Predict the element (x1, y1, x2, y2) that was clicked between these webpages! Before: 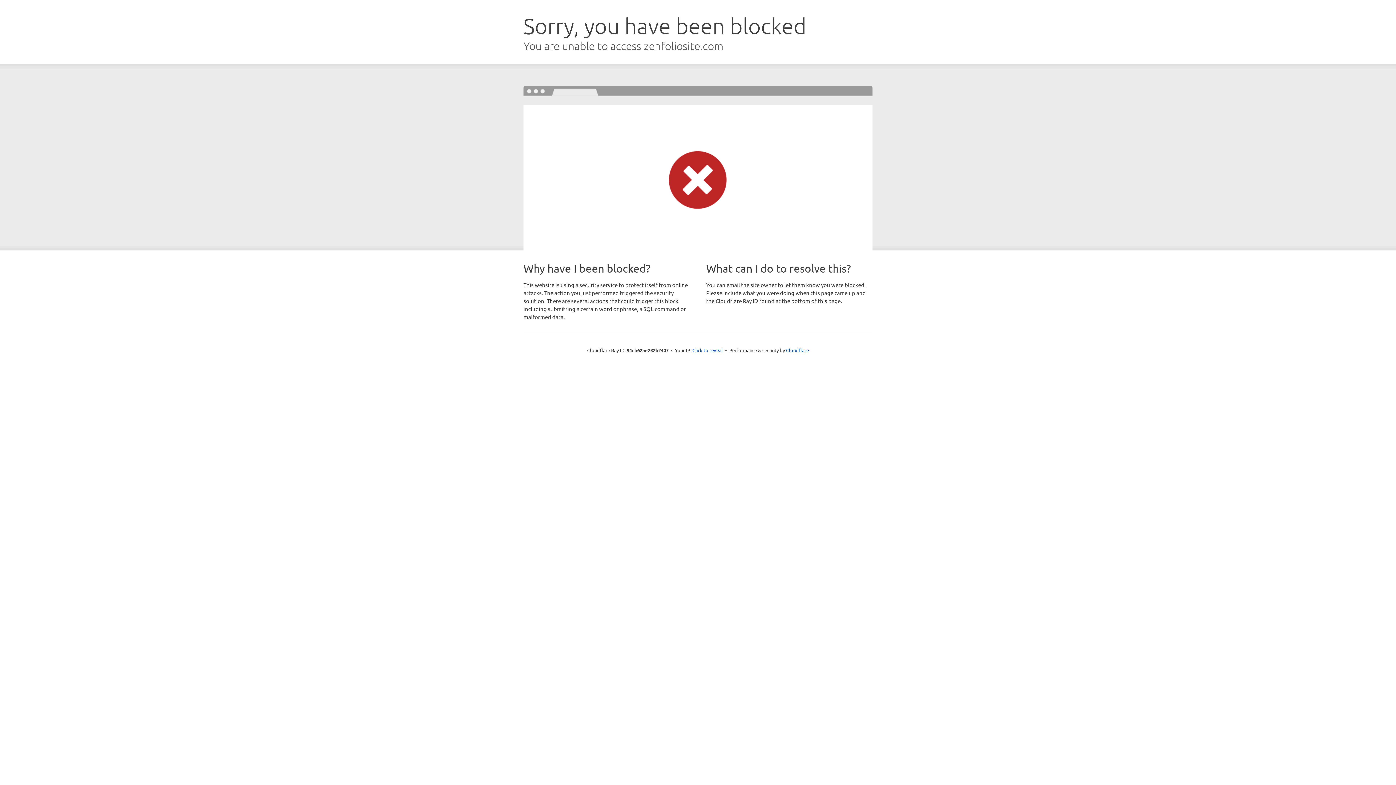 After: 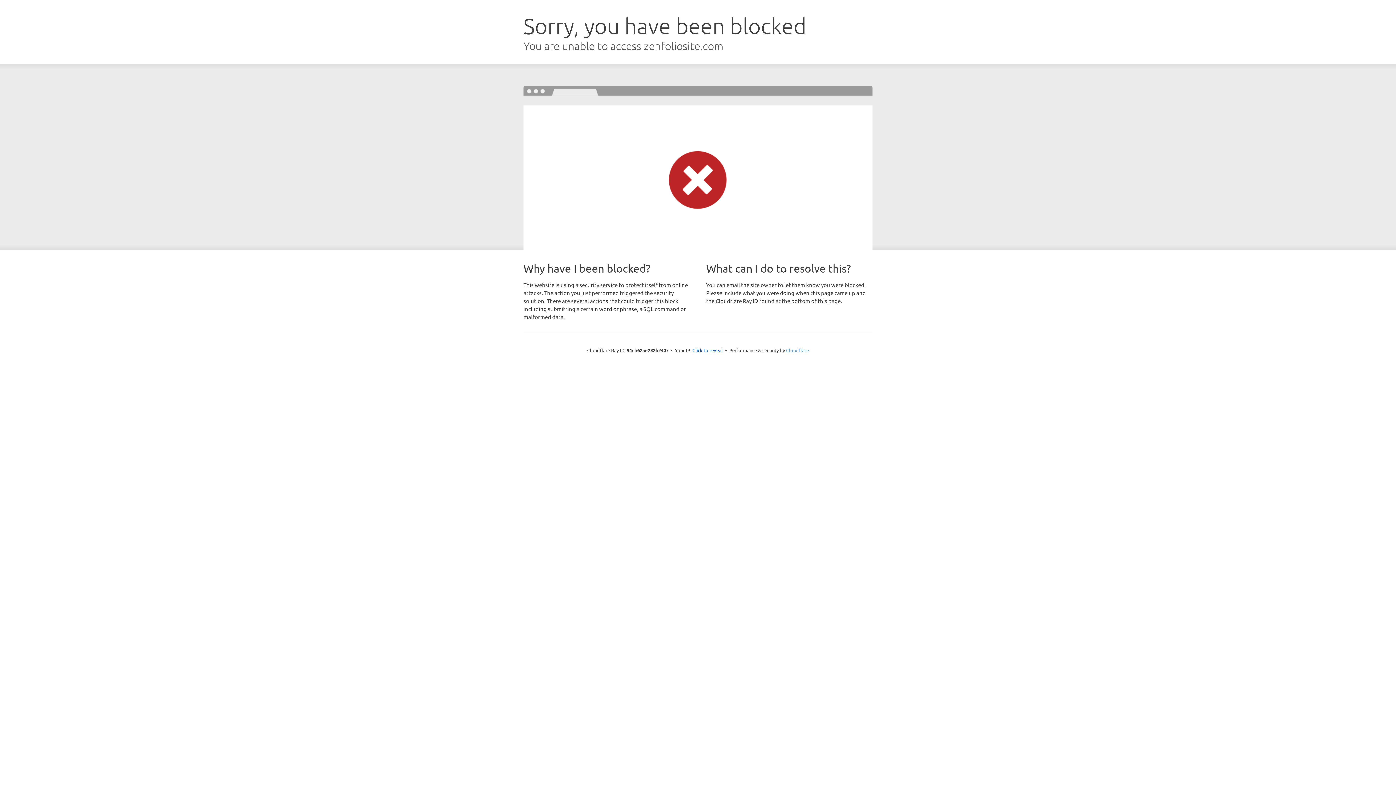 Action: label: Cloudflare bbox: (786, 347, 809, 353)